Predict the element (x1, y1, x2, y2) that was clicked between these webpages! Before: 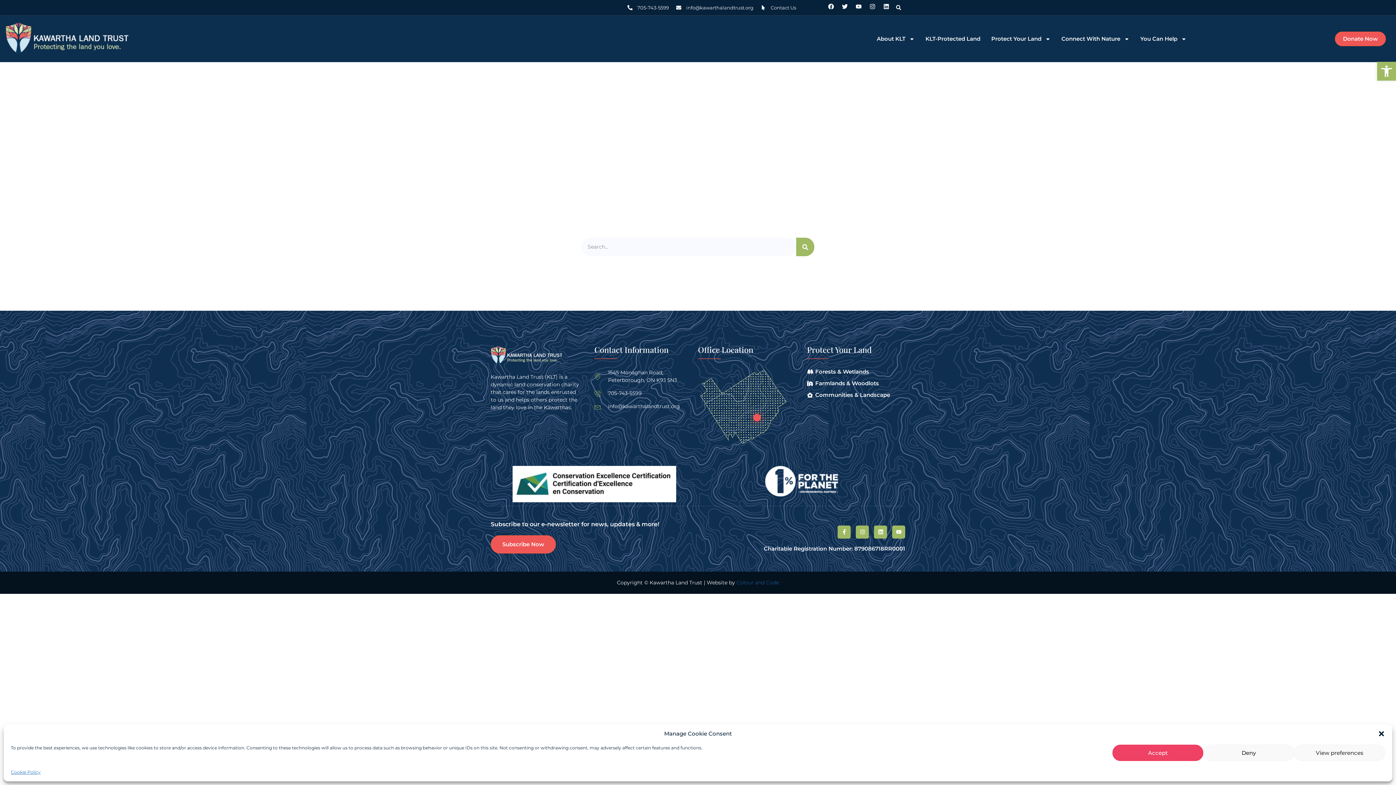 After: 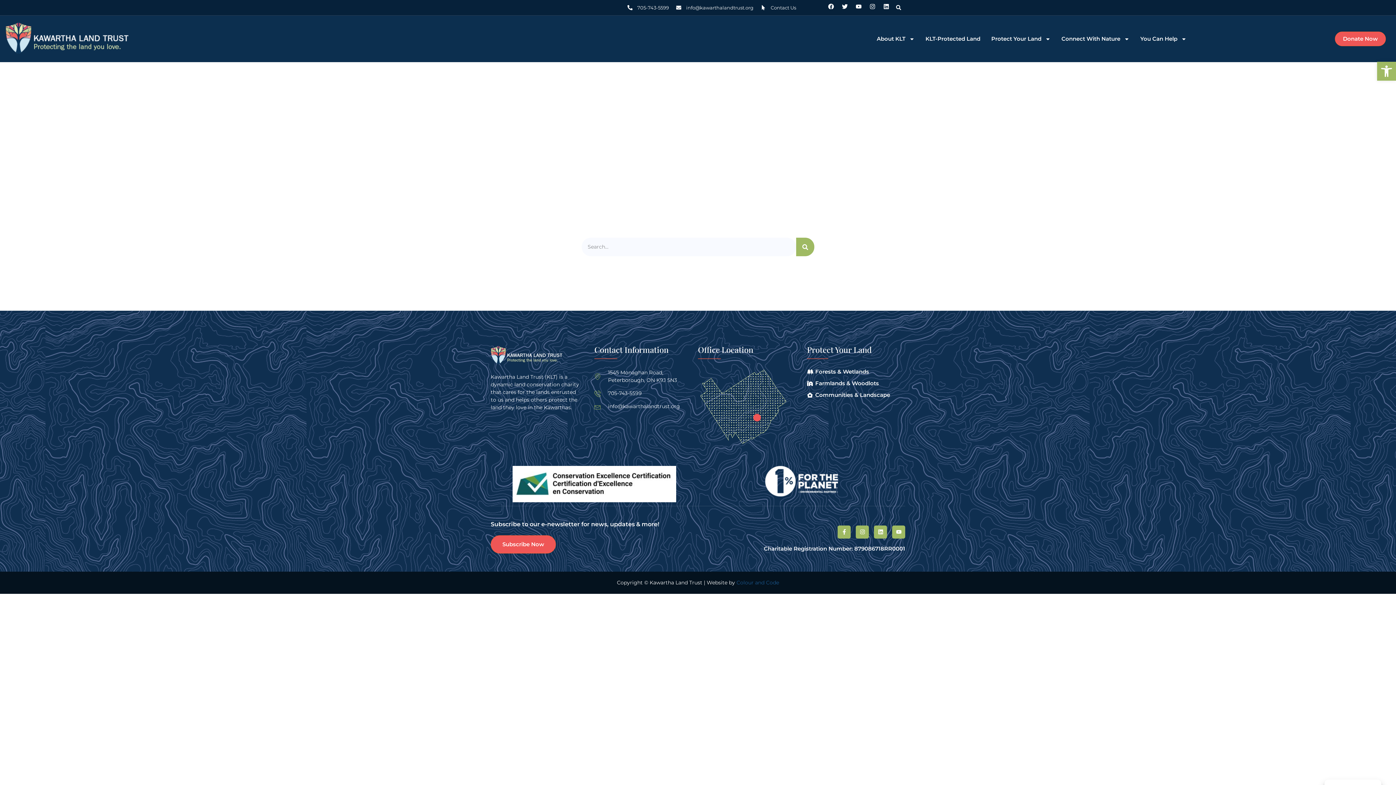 Action: label: Close dialog bbox: (1378, 730, 1385, 737)